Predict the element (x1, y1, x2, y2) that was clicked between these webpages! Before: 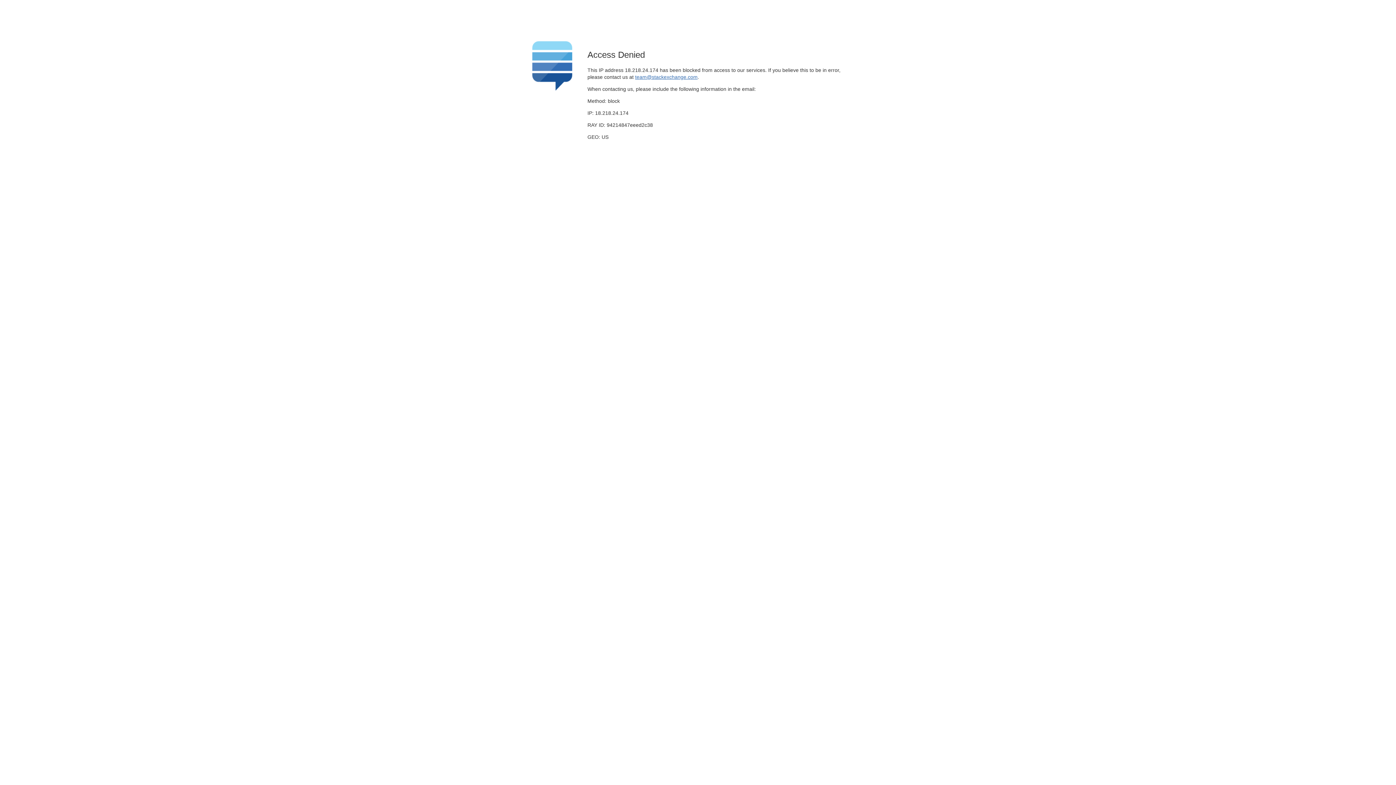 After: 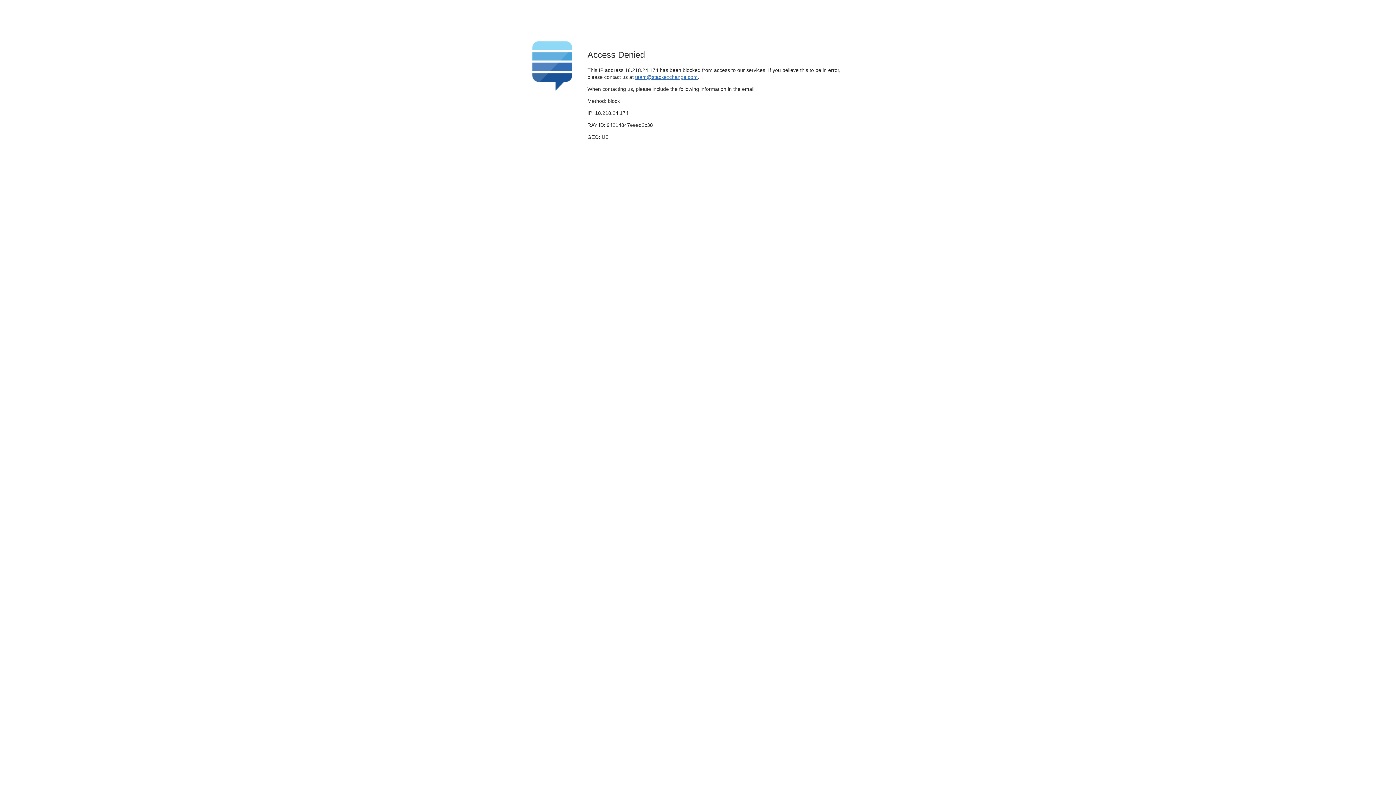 Action: bbox: (635, 74, 697, 79) label: team@stackexchange.com